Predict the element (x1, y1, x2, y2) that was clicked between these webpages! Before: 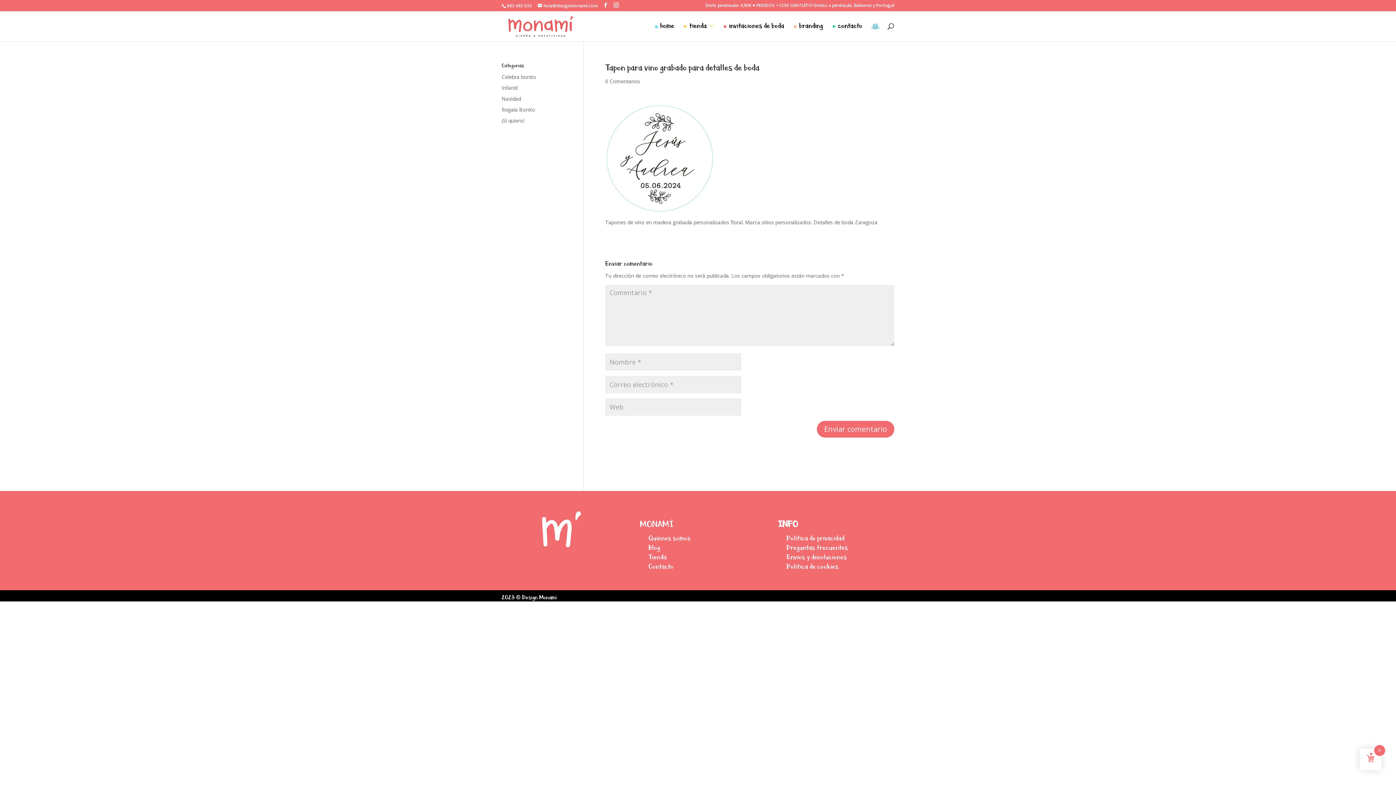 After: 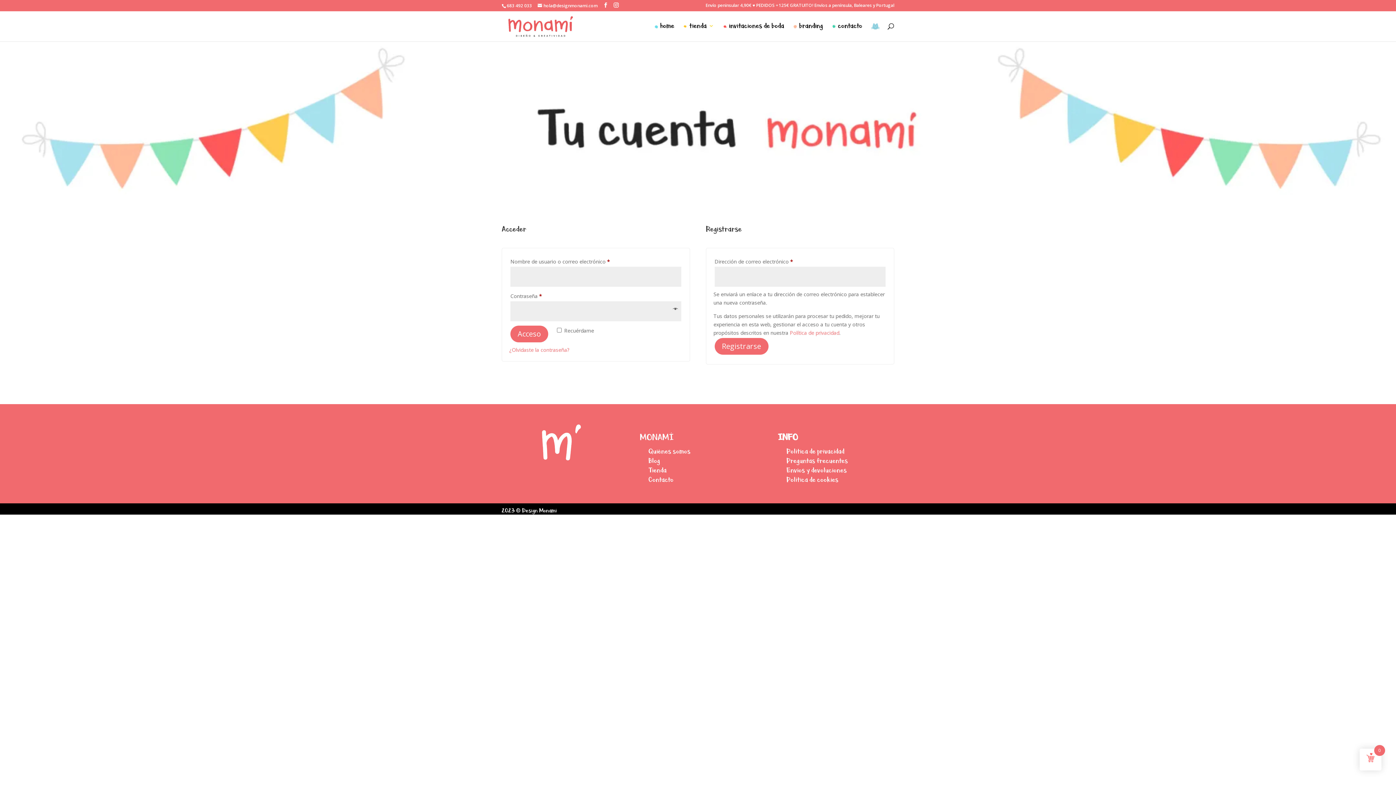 Action: bbox: (871, 23, 880, 41)